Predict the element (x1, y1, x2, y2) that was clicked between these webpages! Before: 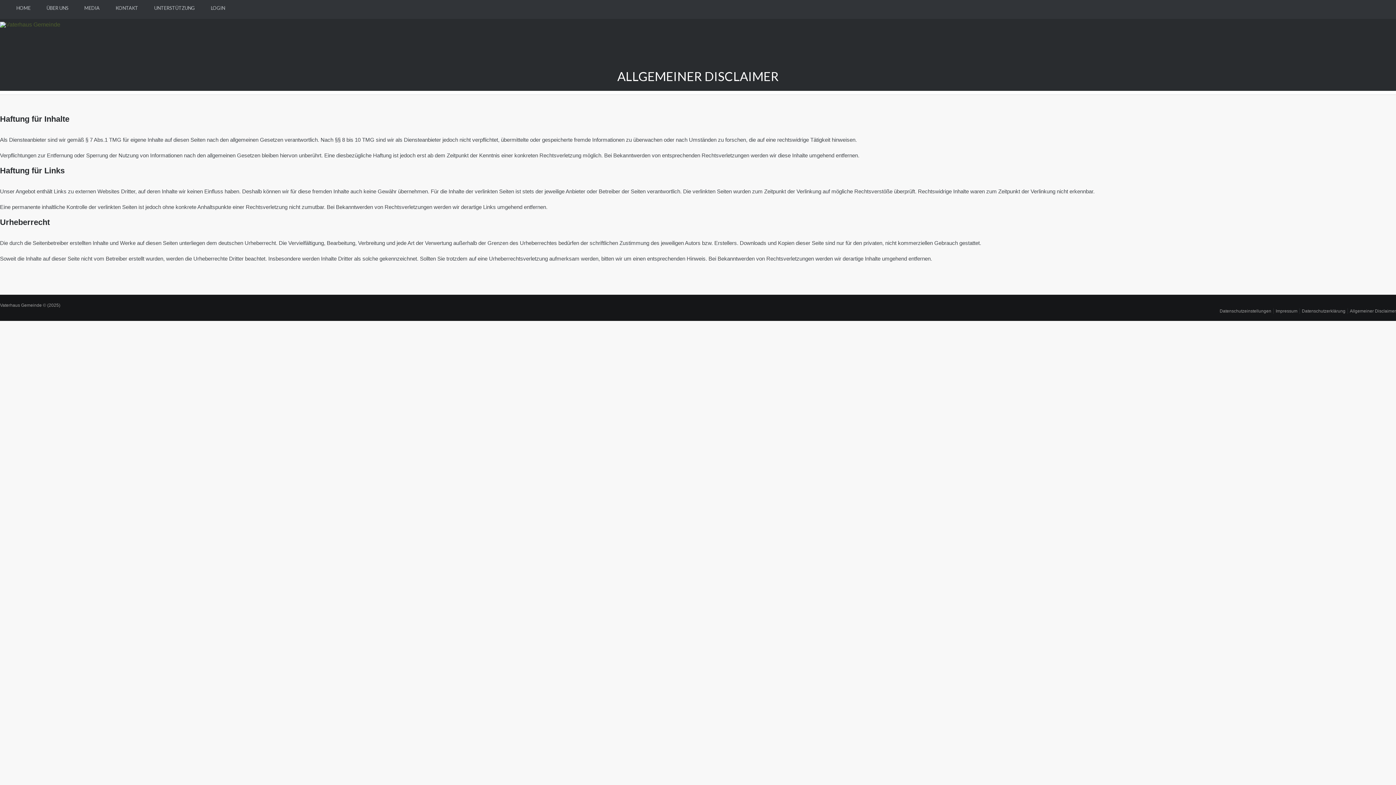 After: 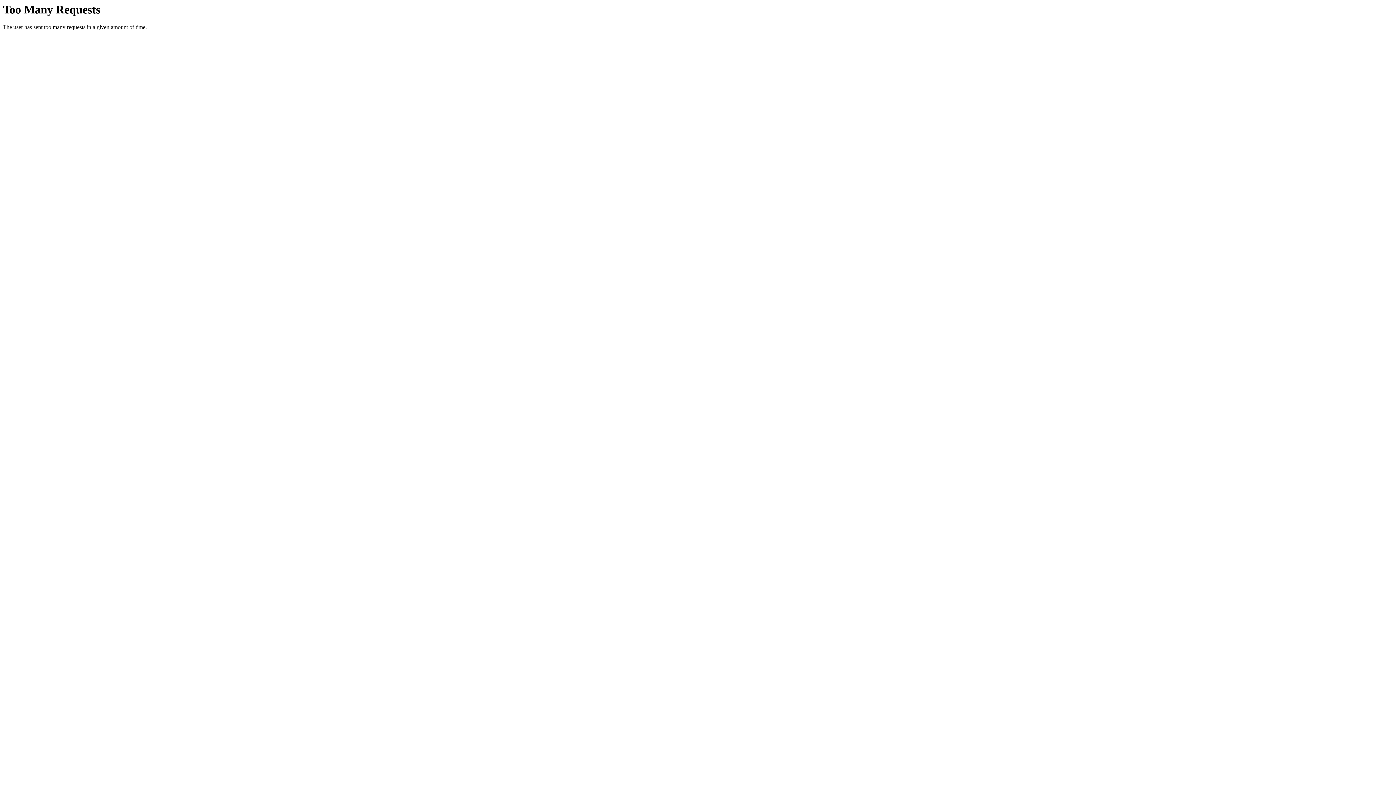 Action: label: ÜBER UNS bbox: (39, -2, 75, 18)